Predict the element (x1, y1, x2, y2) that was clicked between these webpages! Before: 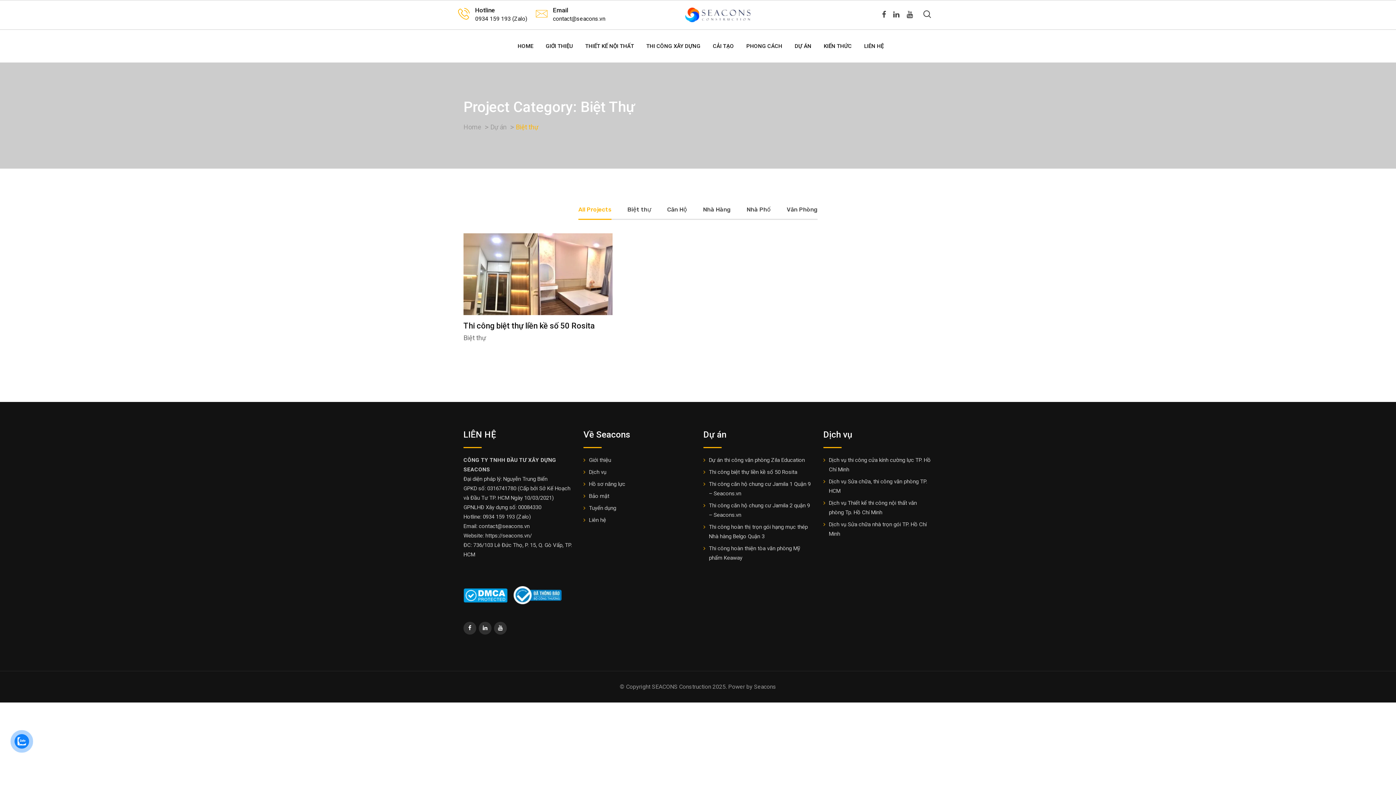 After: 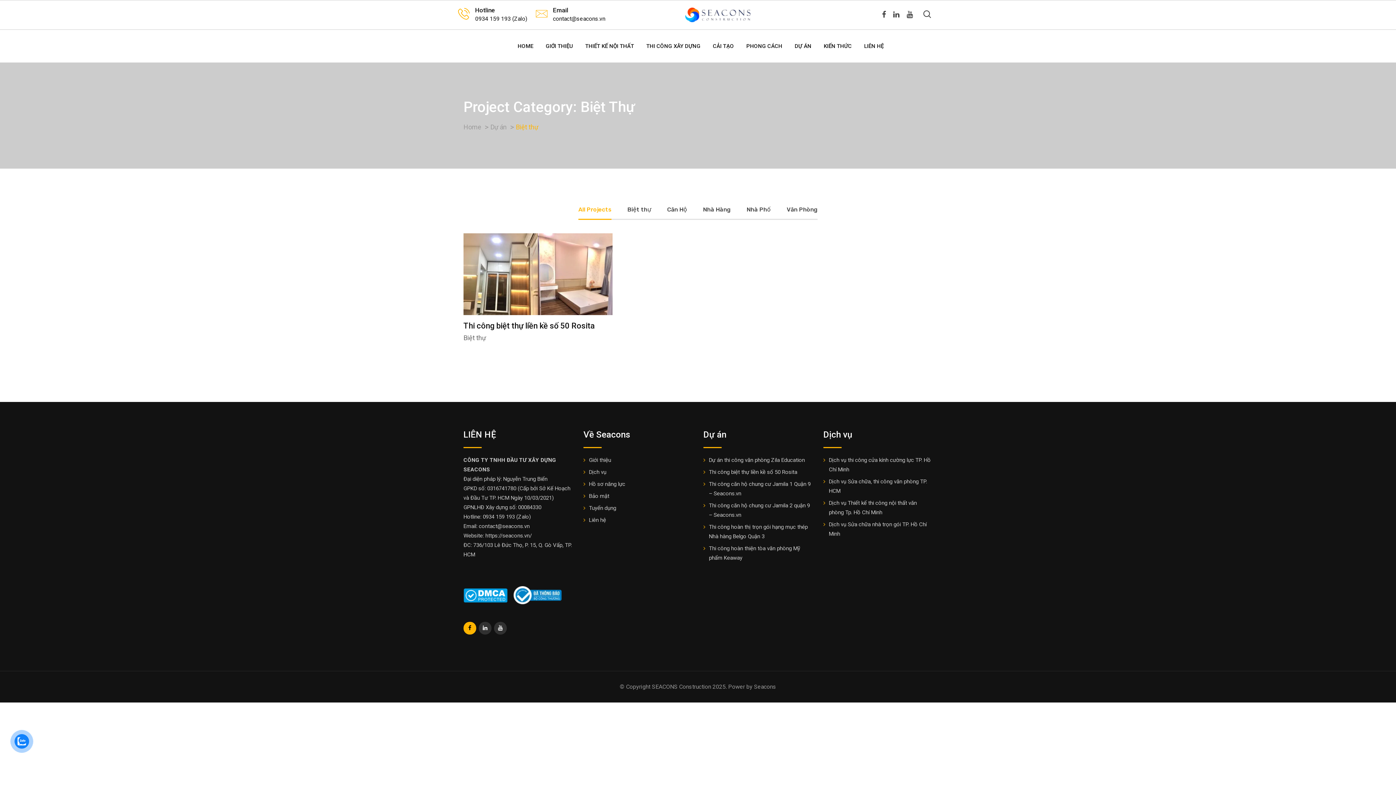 Action: bbox: (463, 622, 476, 634)